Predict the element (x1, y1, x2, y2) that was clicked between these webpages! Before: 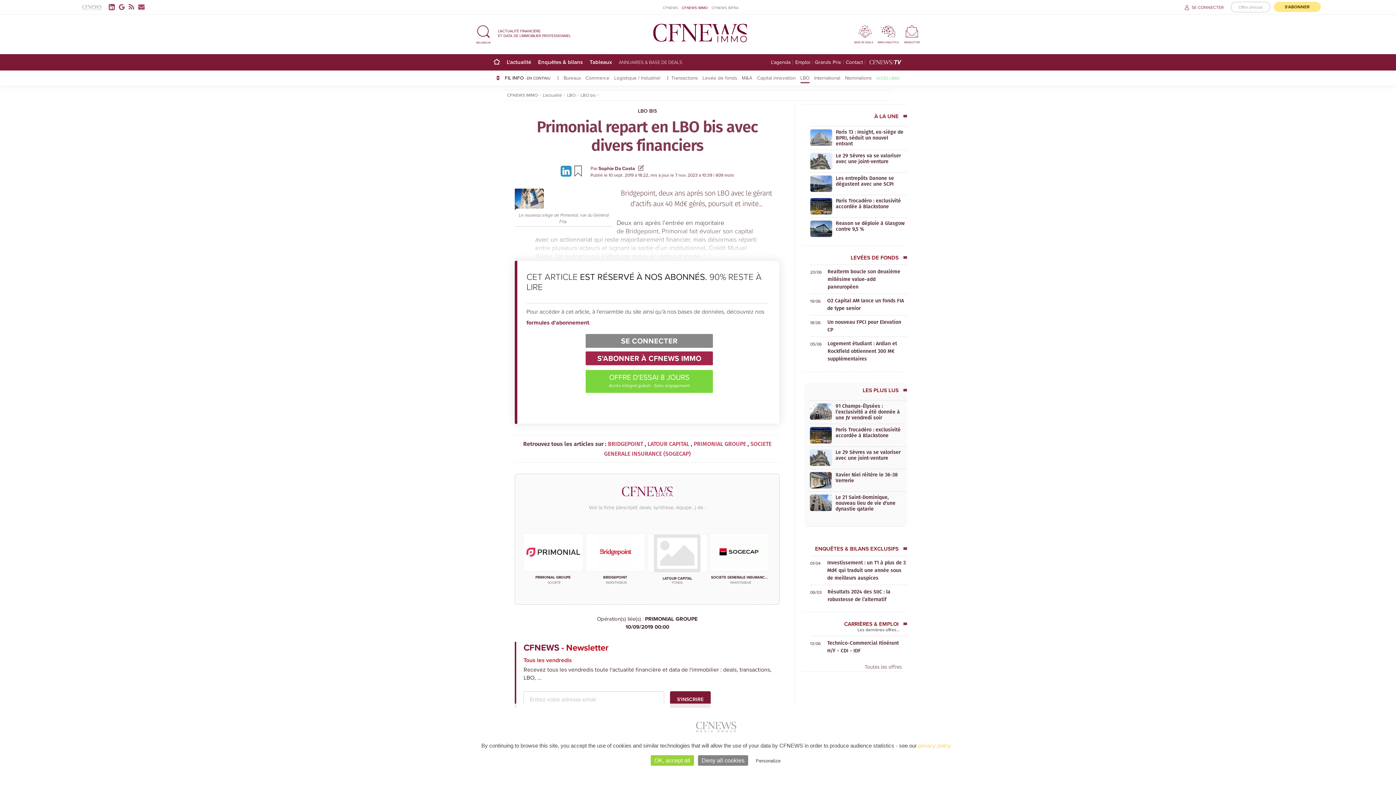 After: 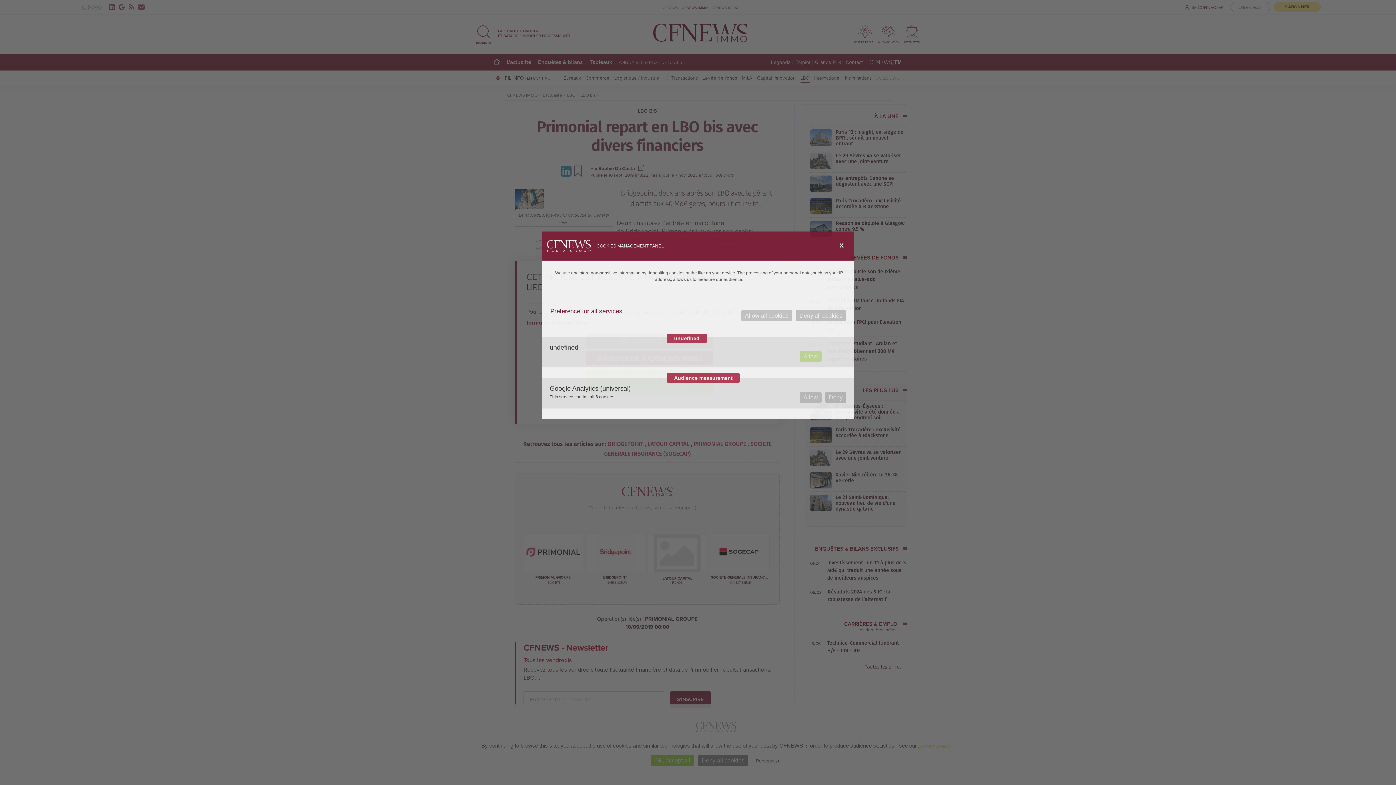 Action: label: Personalize bbox: (752, 755, 784, 766)